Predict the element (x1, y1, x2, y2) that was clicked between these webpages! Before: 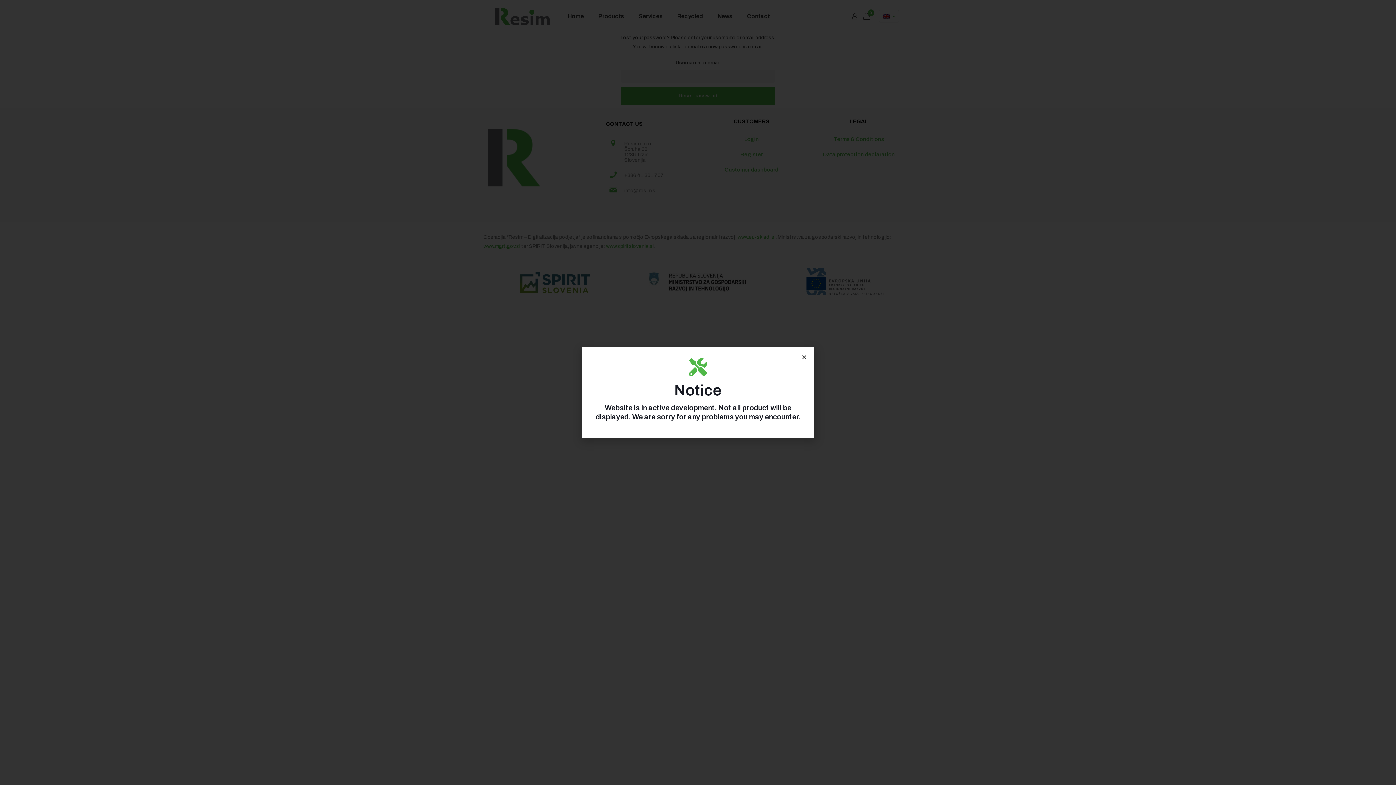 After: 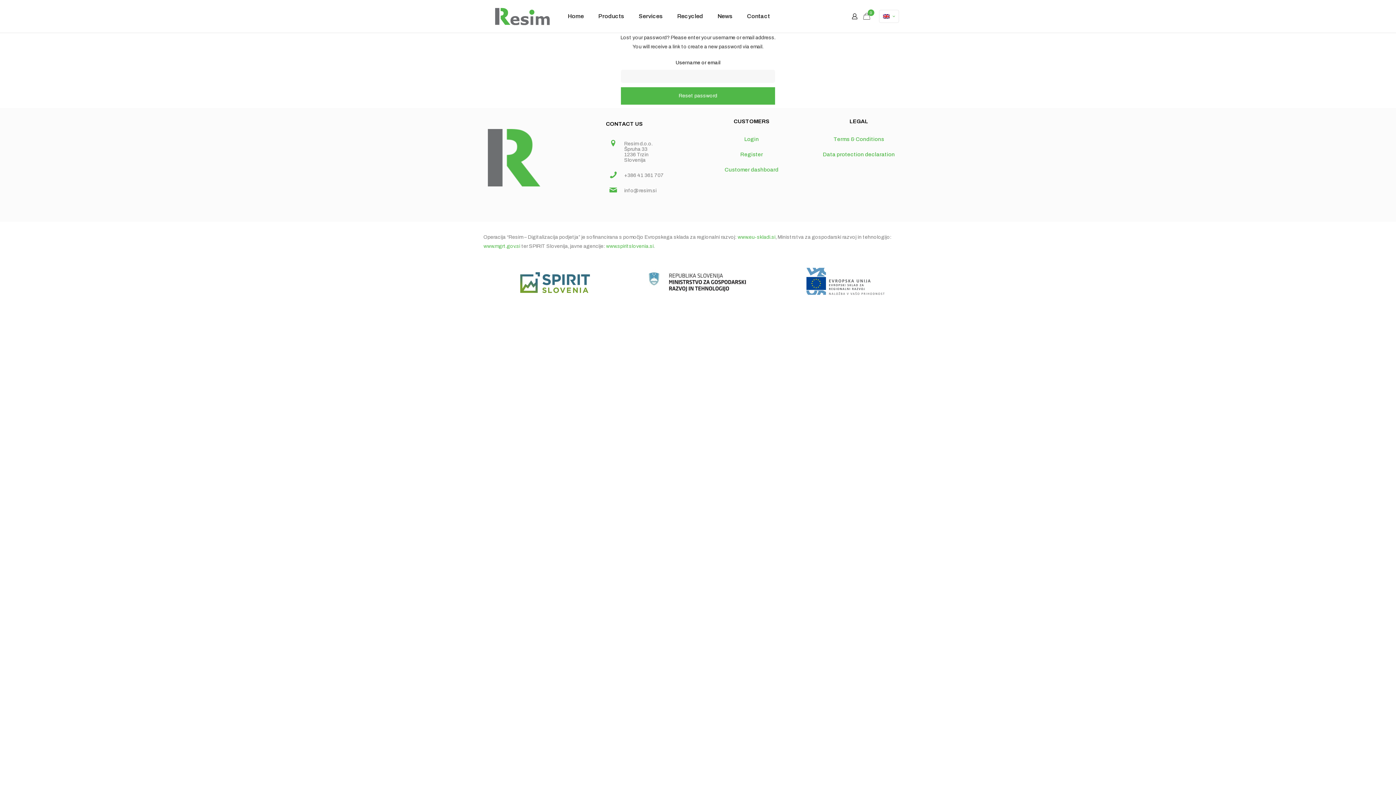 Action: bbox: (801, 354, 807, 360) label: Close